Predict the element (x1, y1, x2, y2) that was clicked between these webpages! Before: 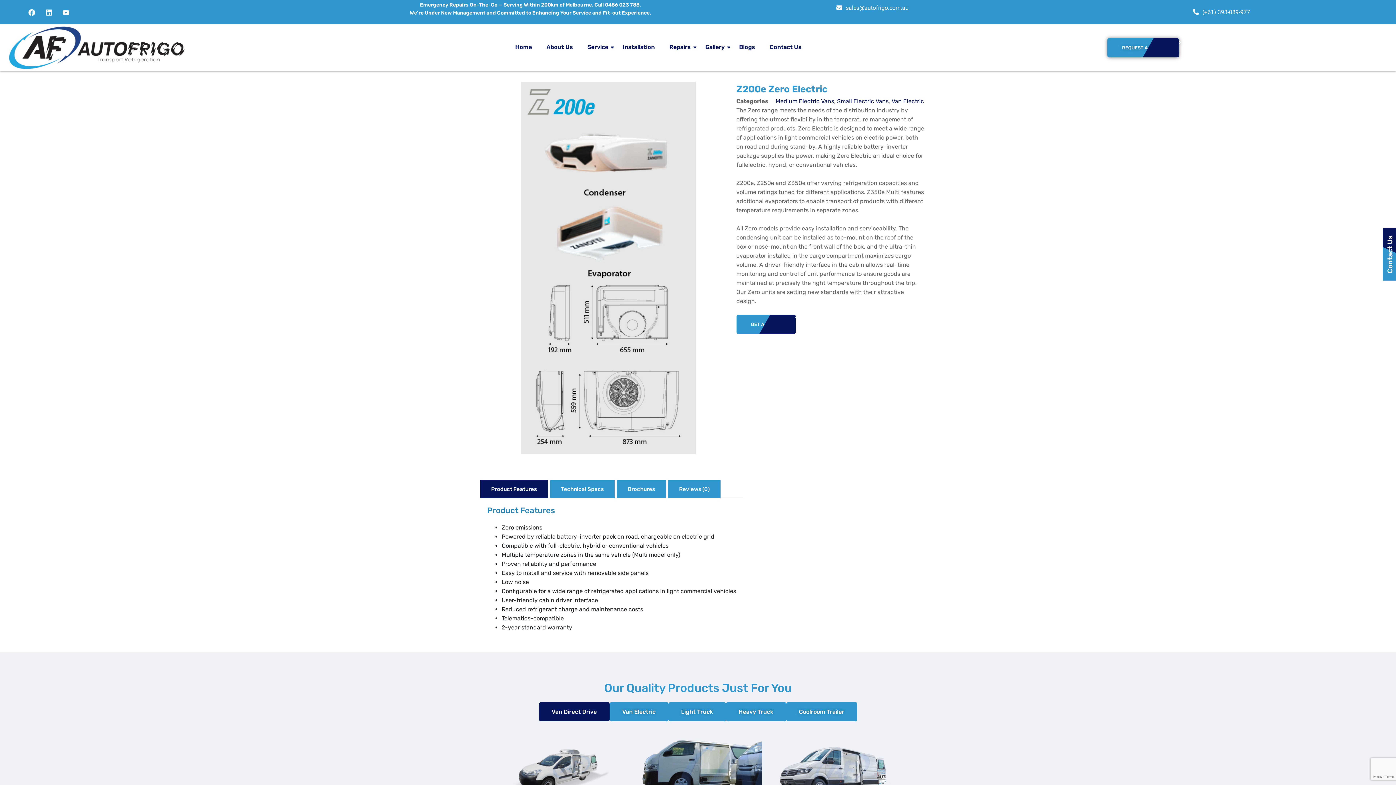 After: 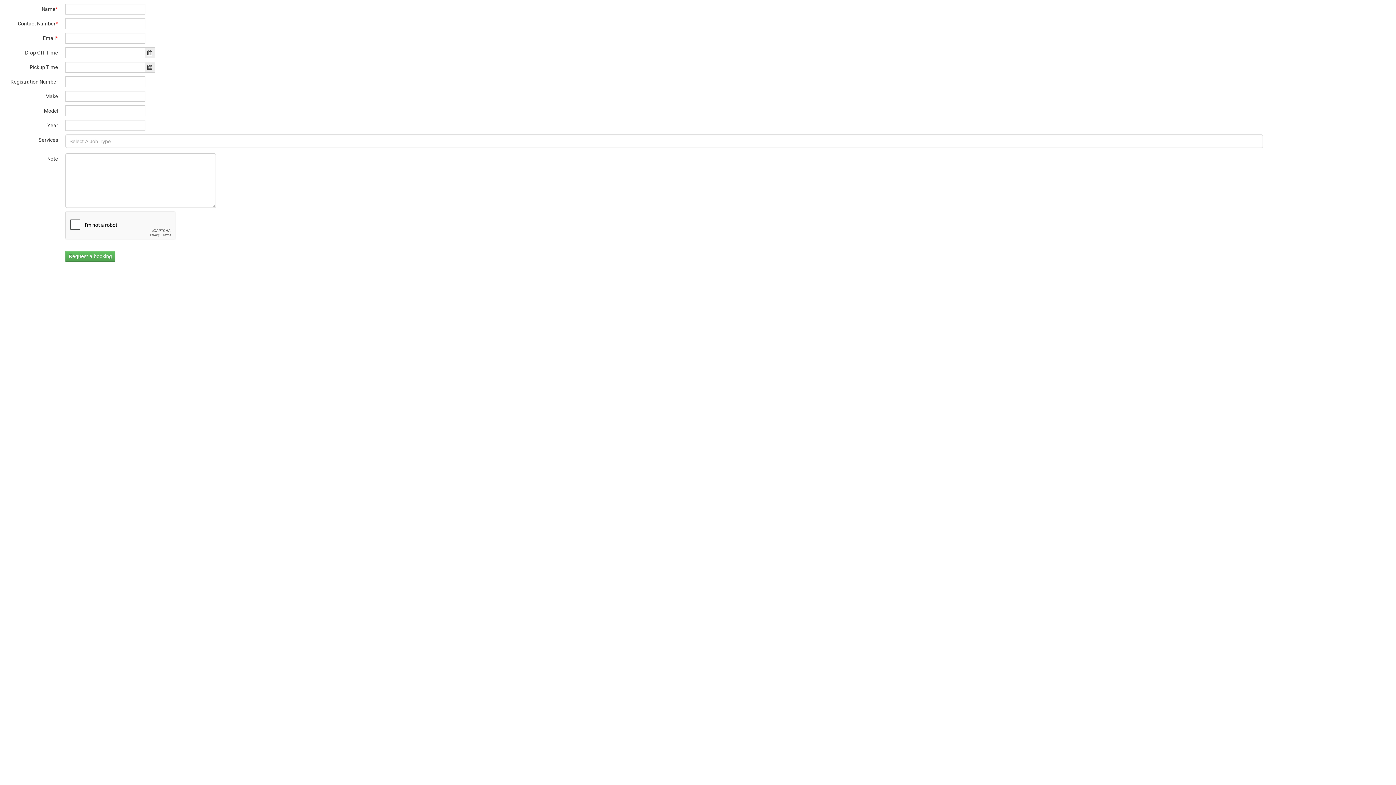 Action: bbox: (584, 37, 612, 58) label: Service